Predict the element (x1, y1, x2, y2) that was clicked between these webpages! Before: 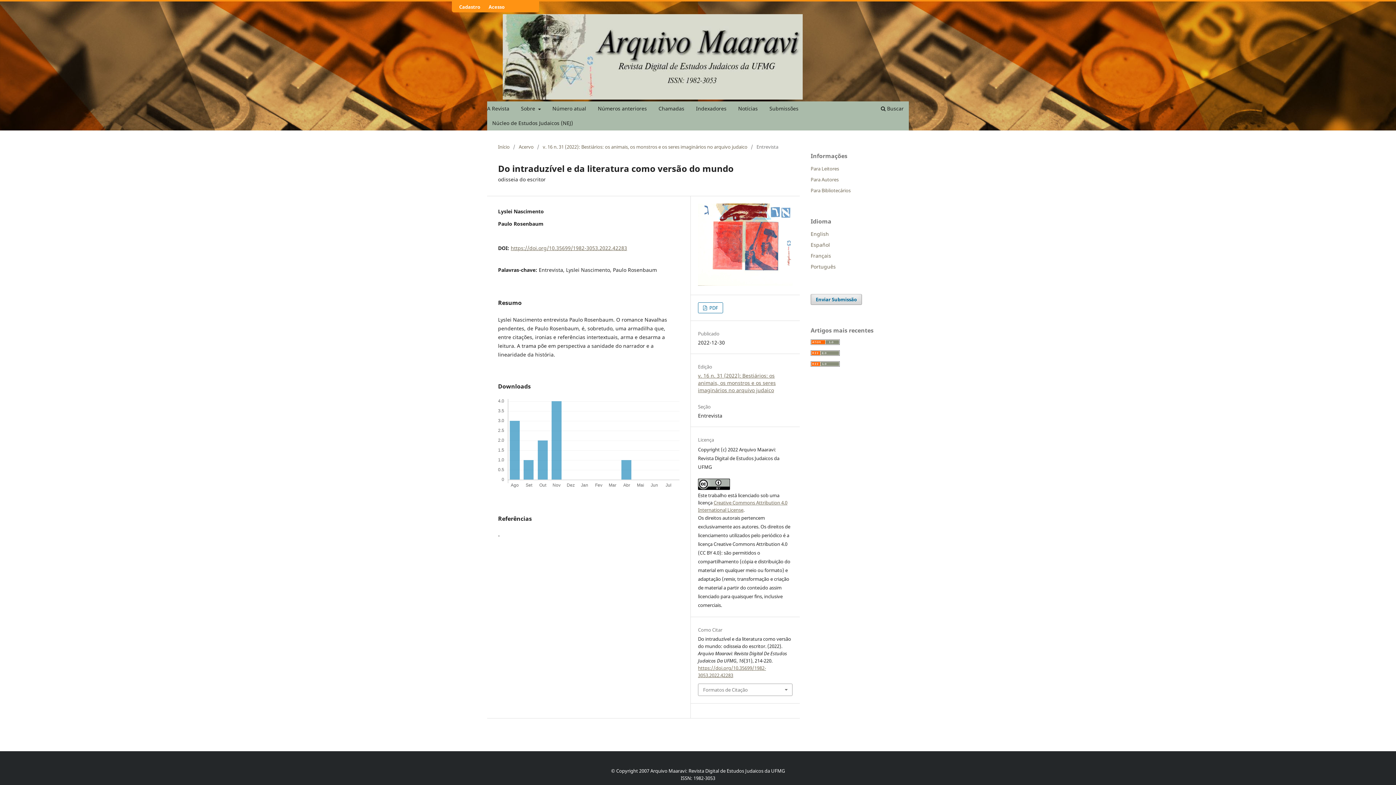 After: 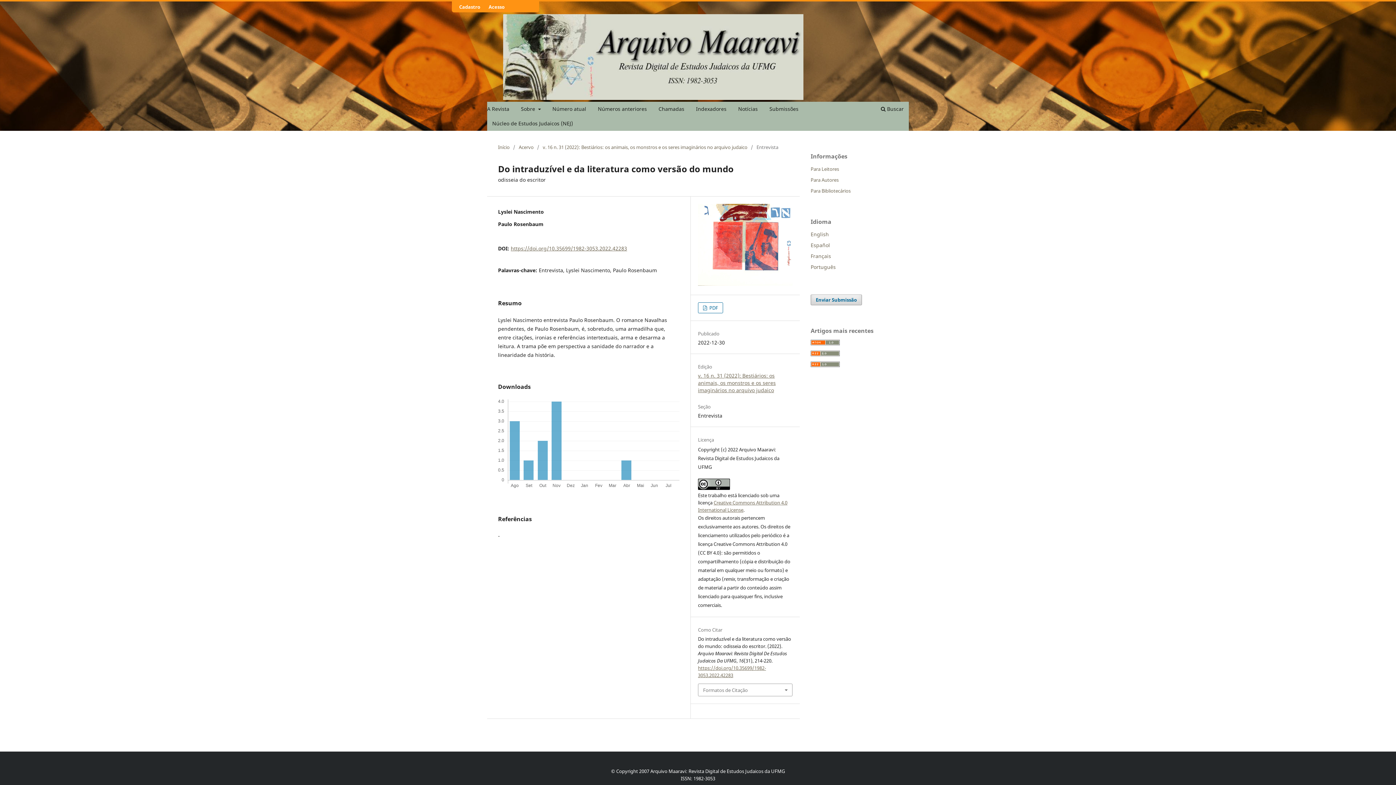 Action: bbox: (810, 263, 836, 270) label: Português